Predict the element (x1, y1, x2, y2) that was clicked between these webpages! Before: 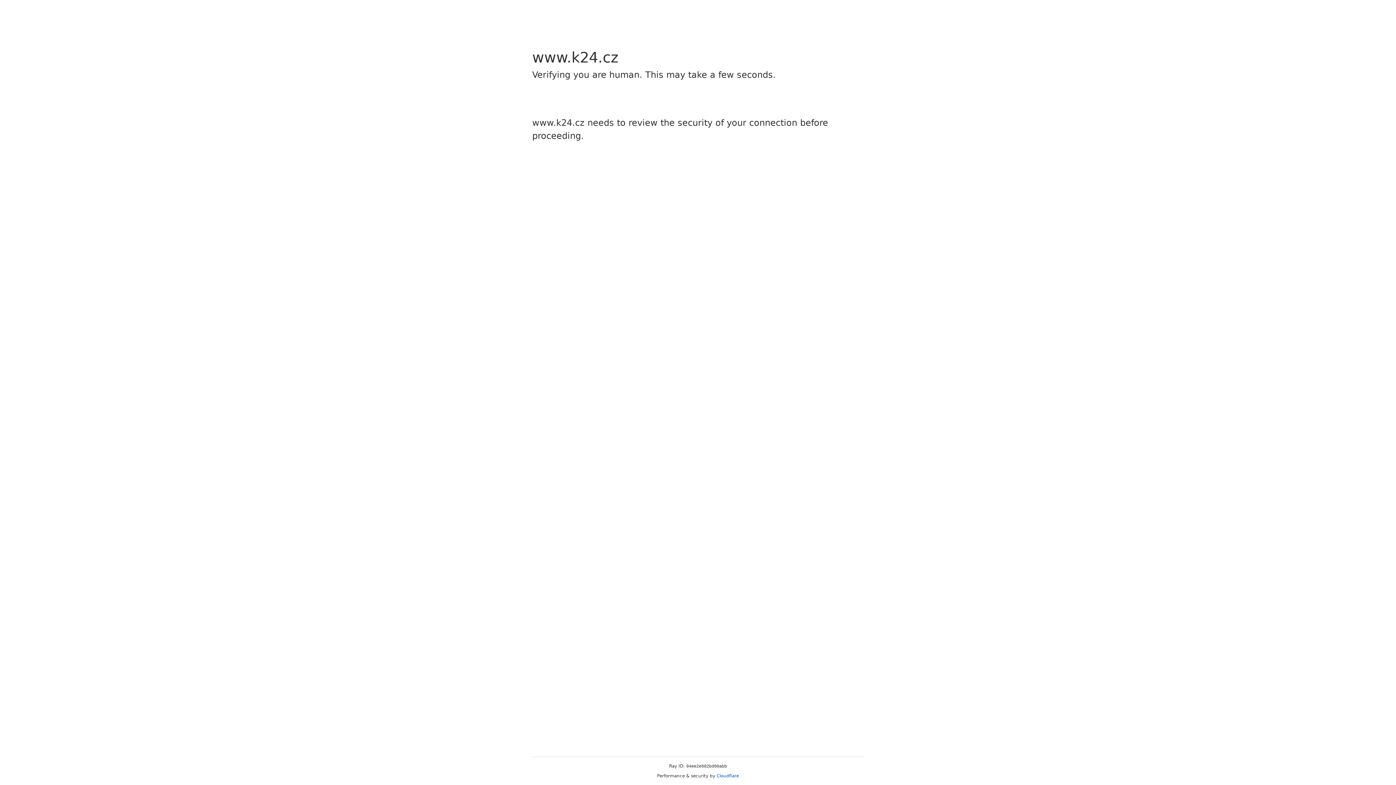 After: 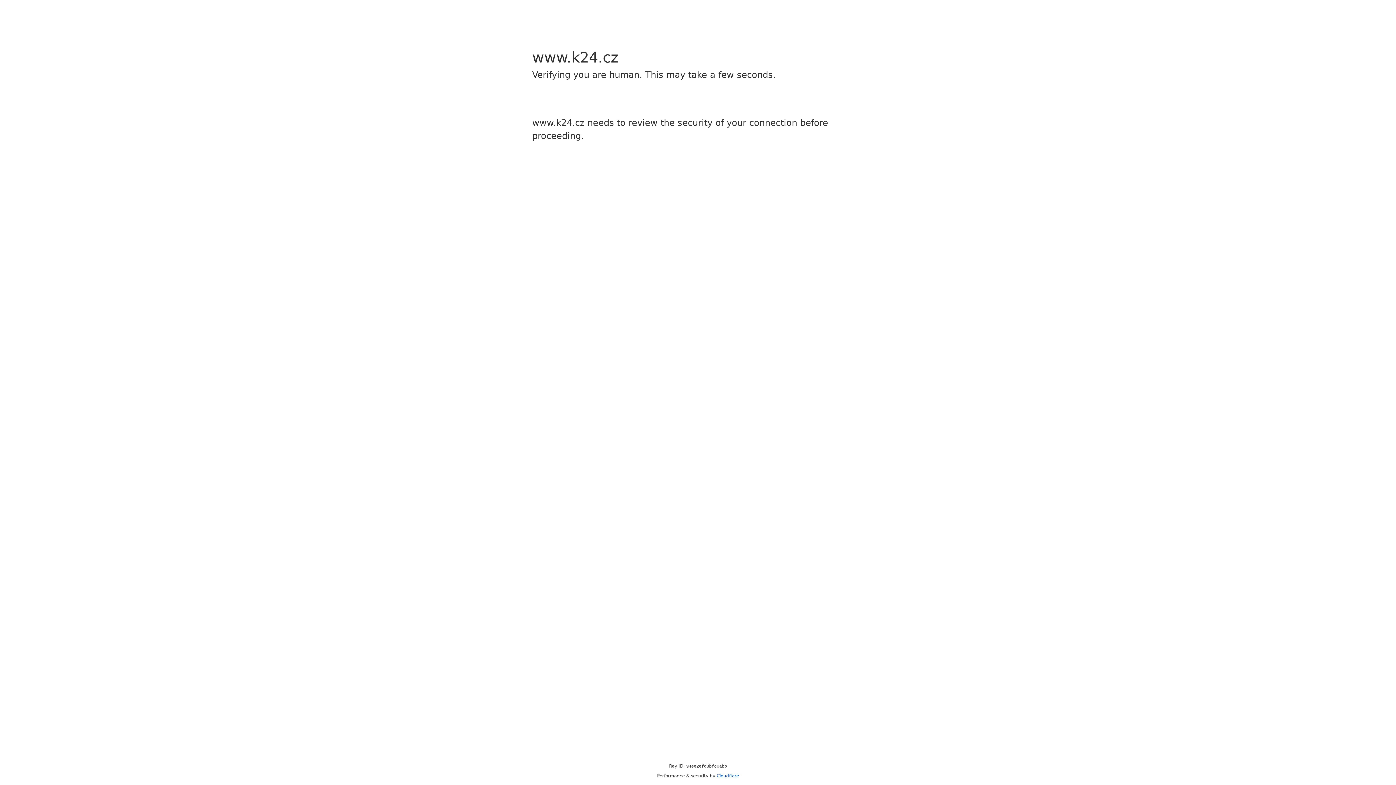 Action: label: Cloudflare bbox: (716, 773, 739, 778)